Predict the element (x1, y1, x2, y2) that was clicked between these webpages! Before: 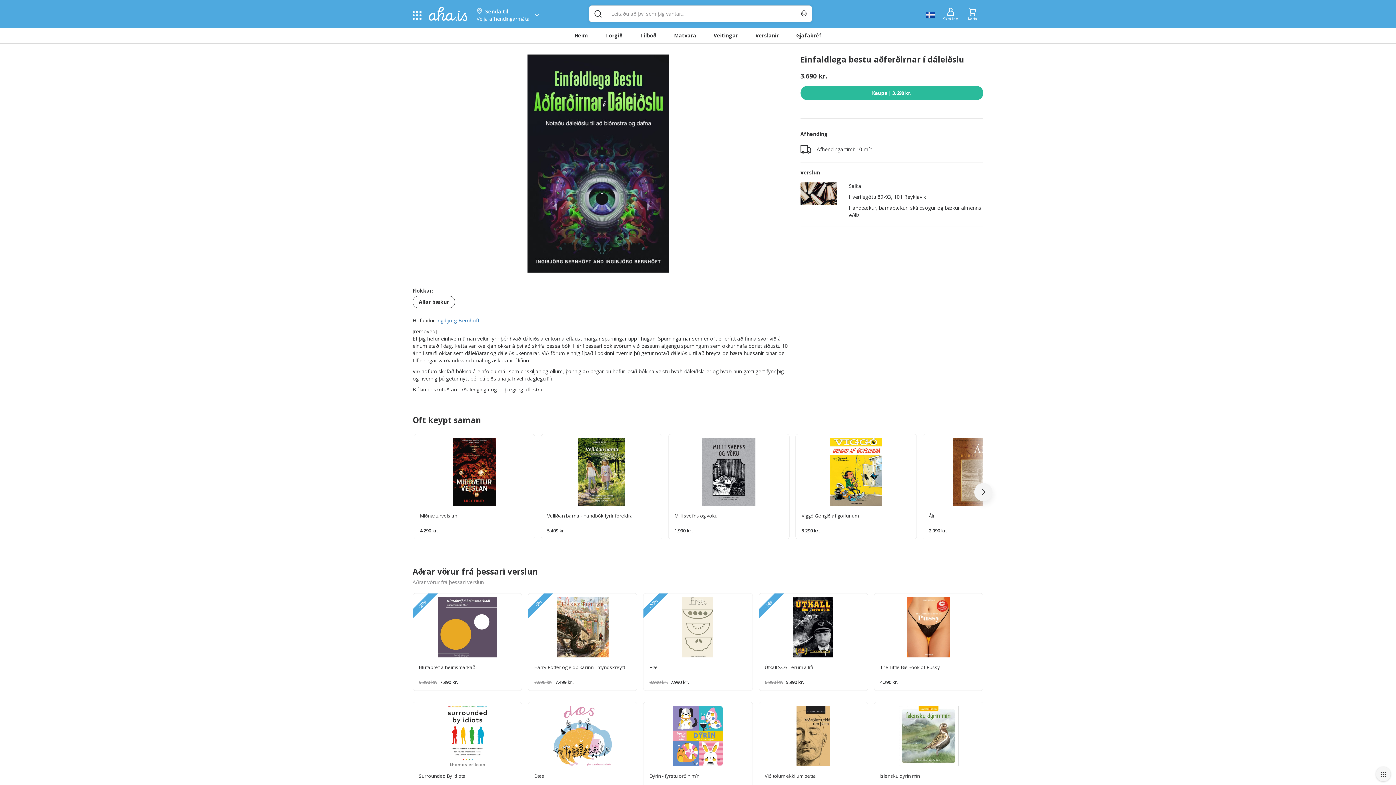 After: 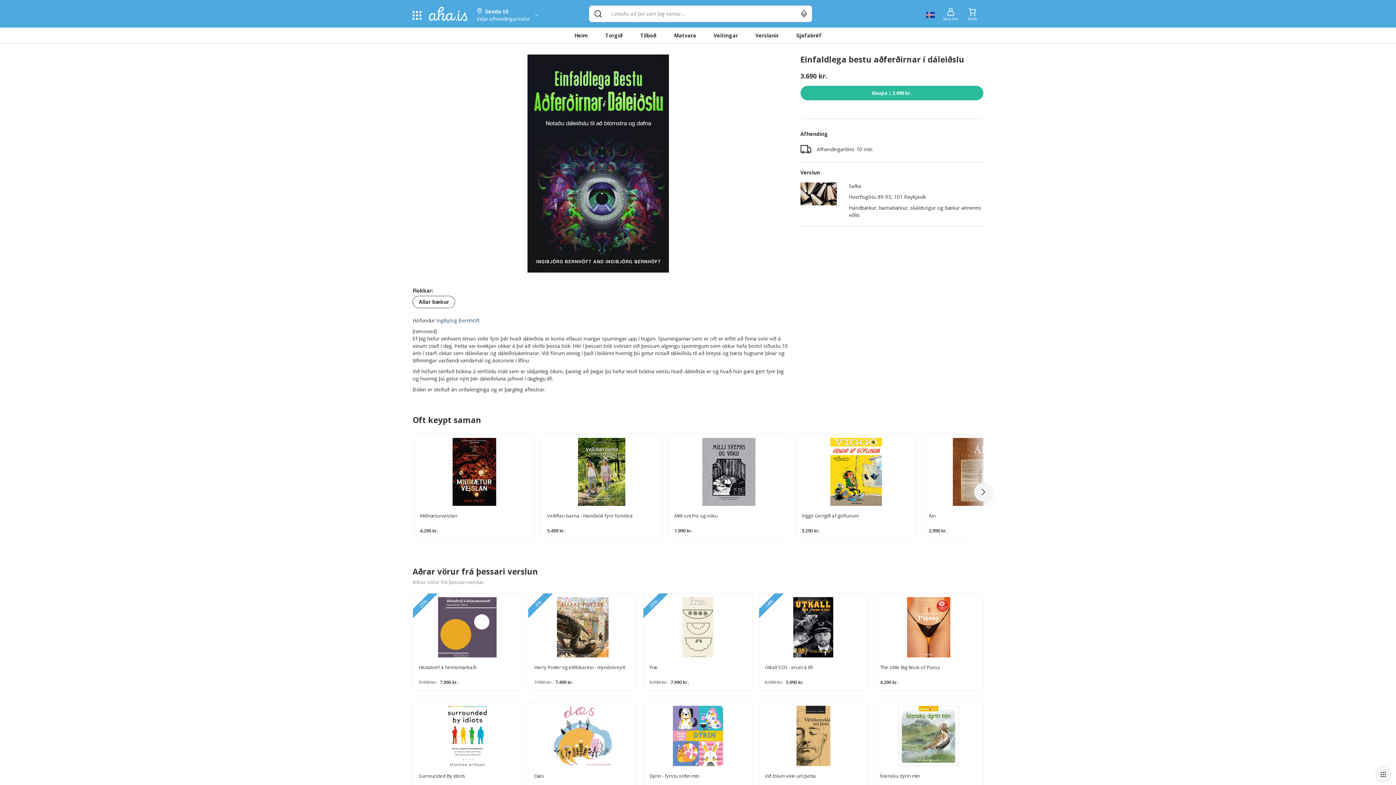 Action: bbox: (435, 317, 476, 323) label: Ingibjörg Bernhöft